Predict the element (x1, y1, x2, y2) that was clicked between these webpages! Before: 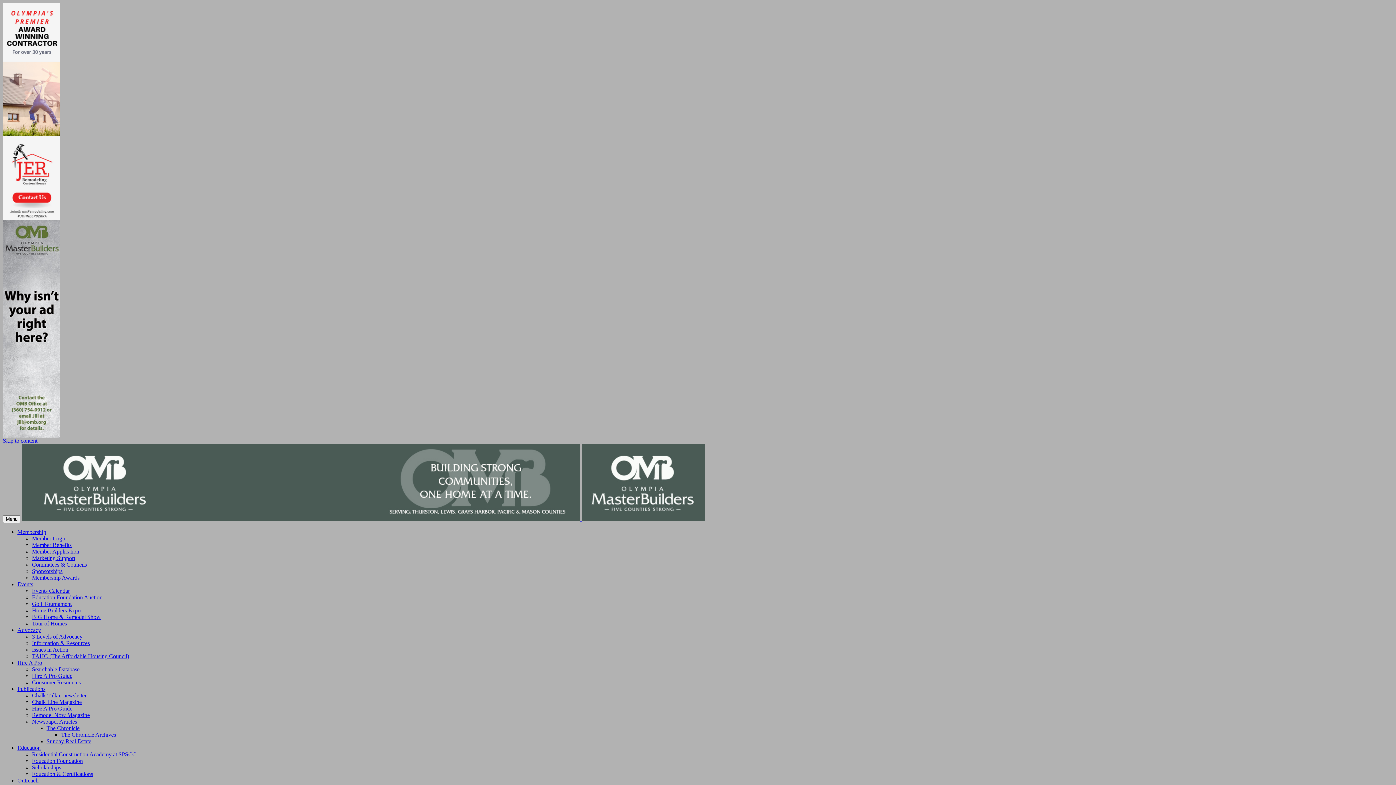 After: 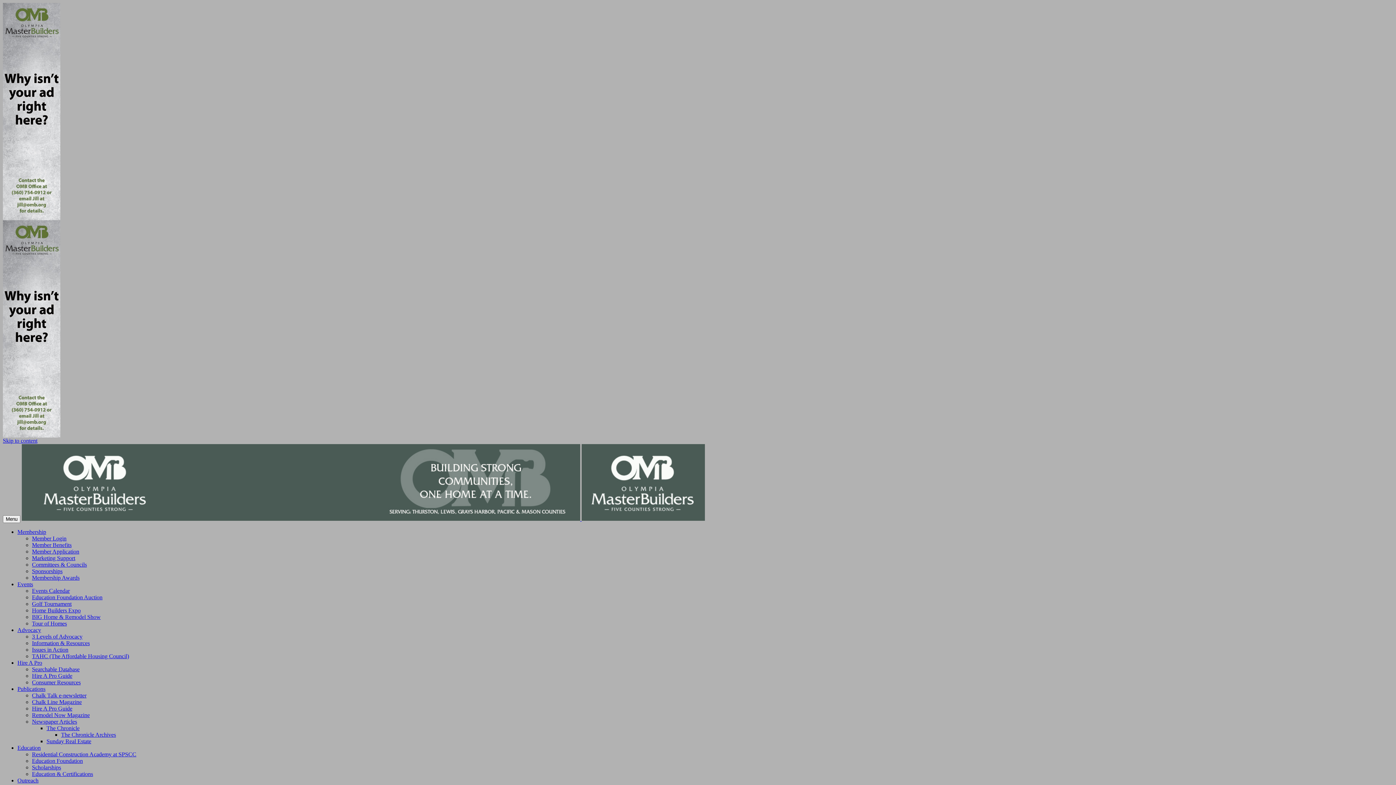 Action: label: Newspaper Articles bbox: (32, 718, 77, 725)